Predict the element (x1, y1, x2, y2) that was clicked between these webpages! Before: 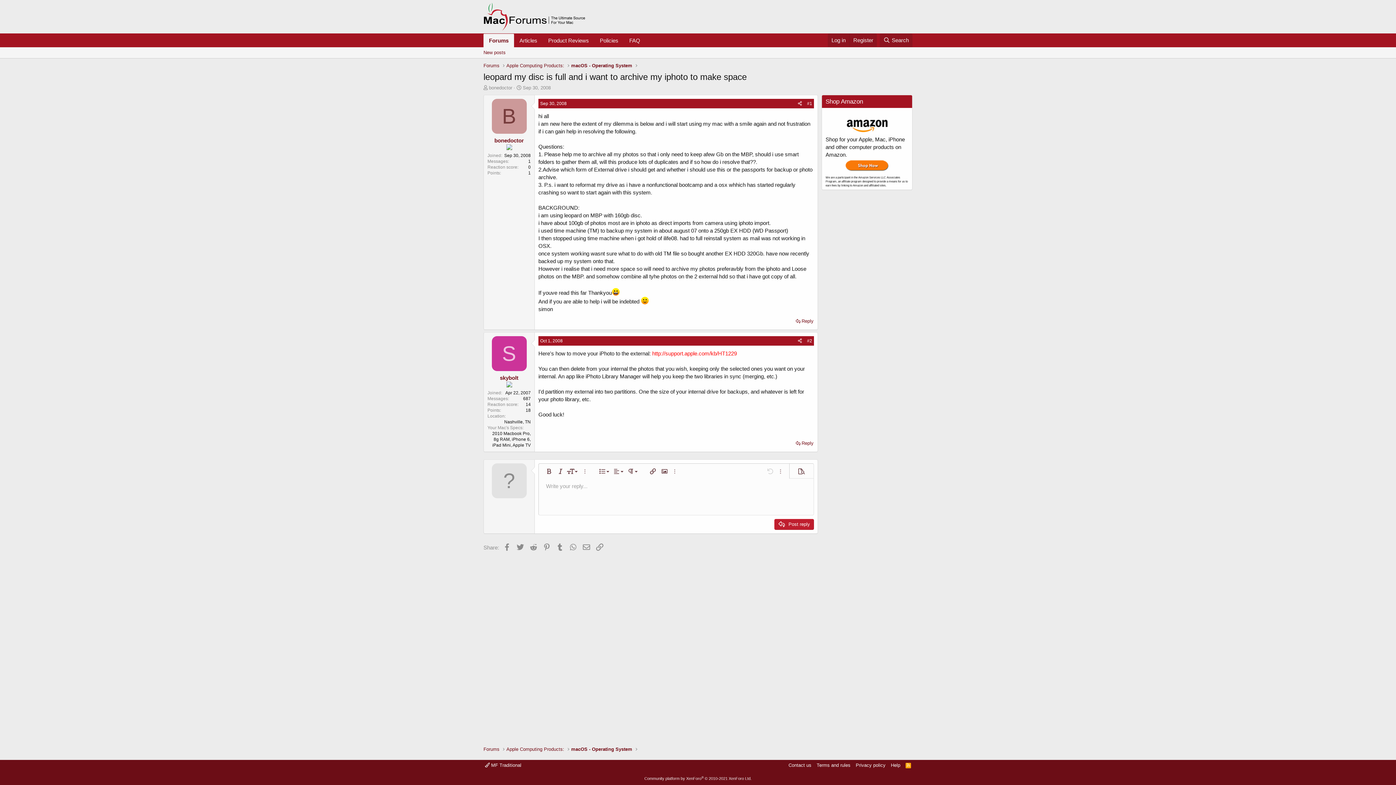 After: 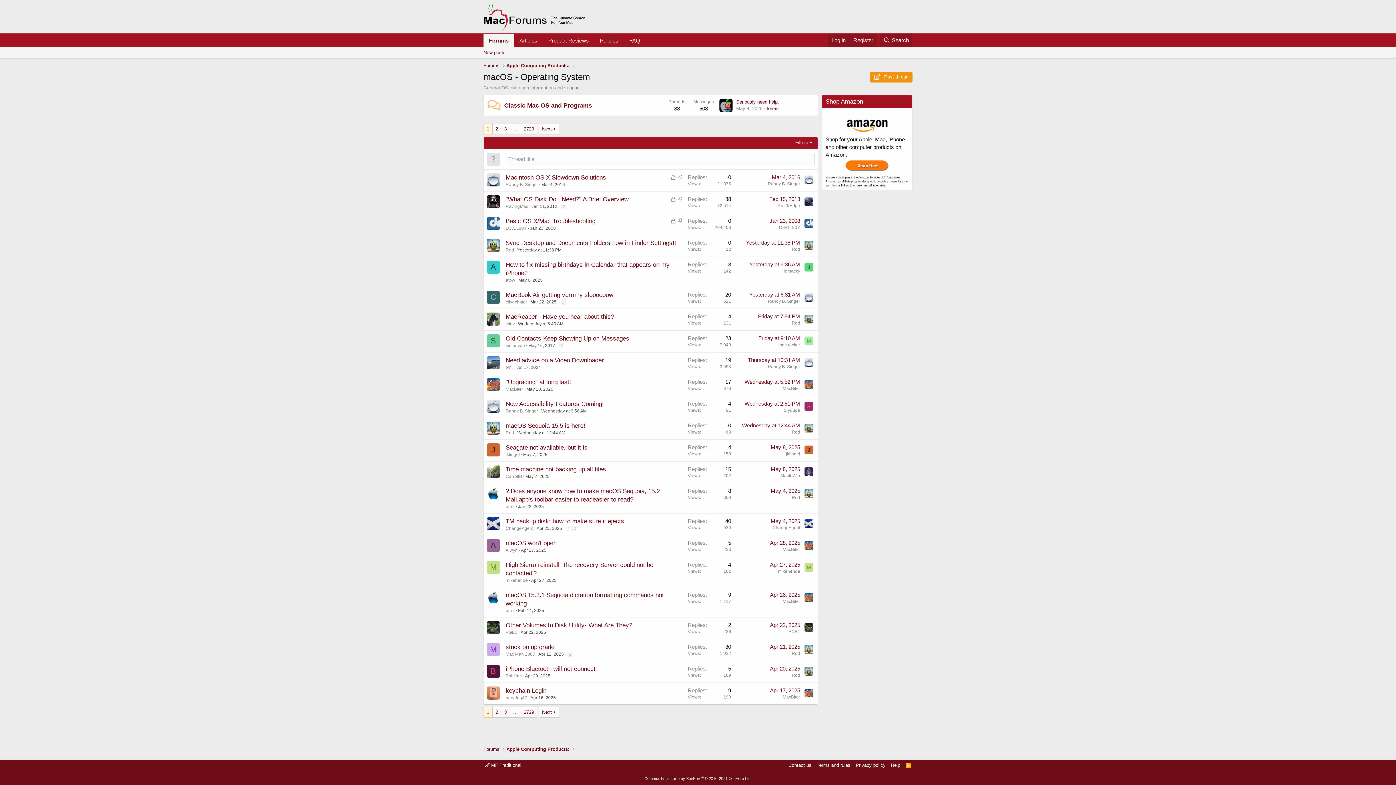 Action: bbox: (571, 746, 632, 753) label: macOS - Operating System